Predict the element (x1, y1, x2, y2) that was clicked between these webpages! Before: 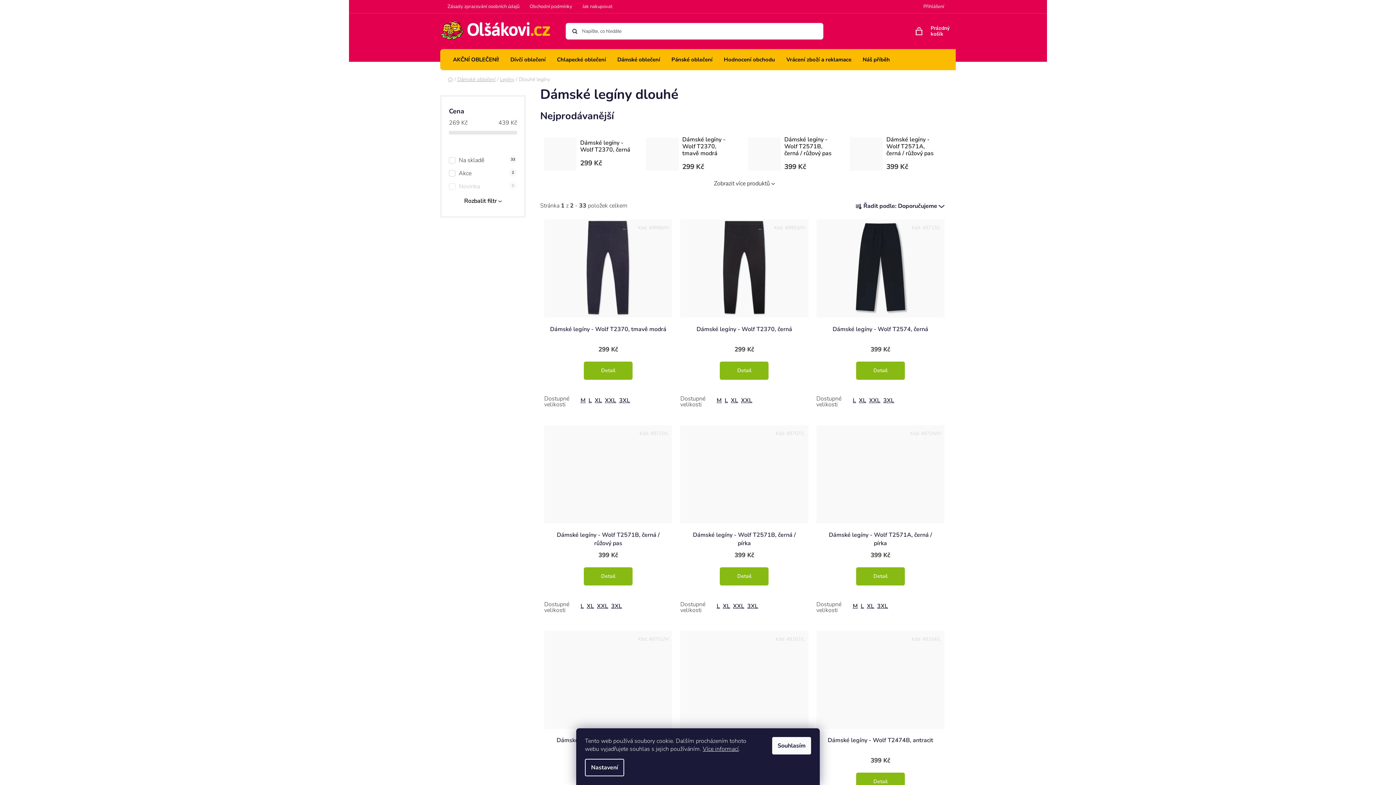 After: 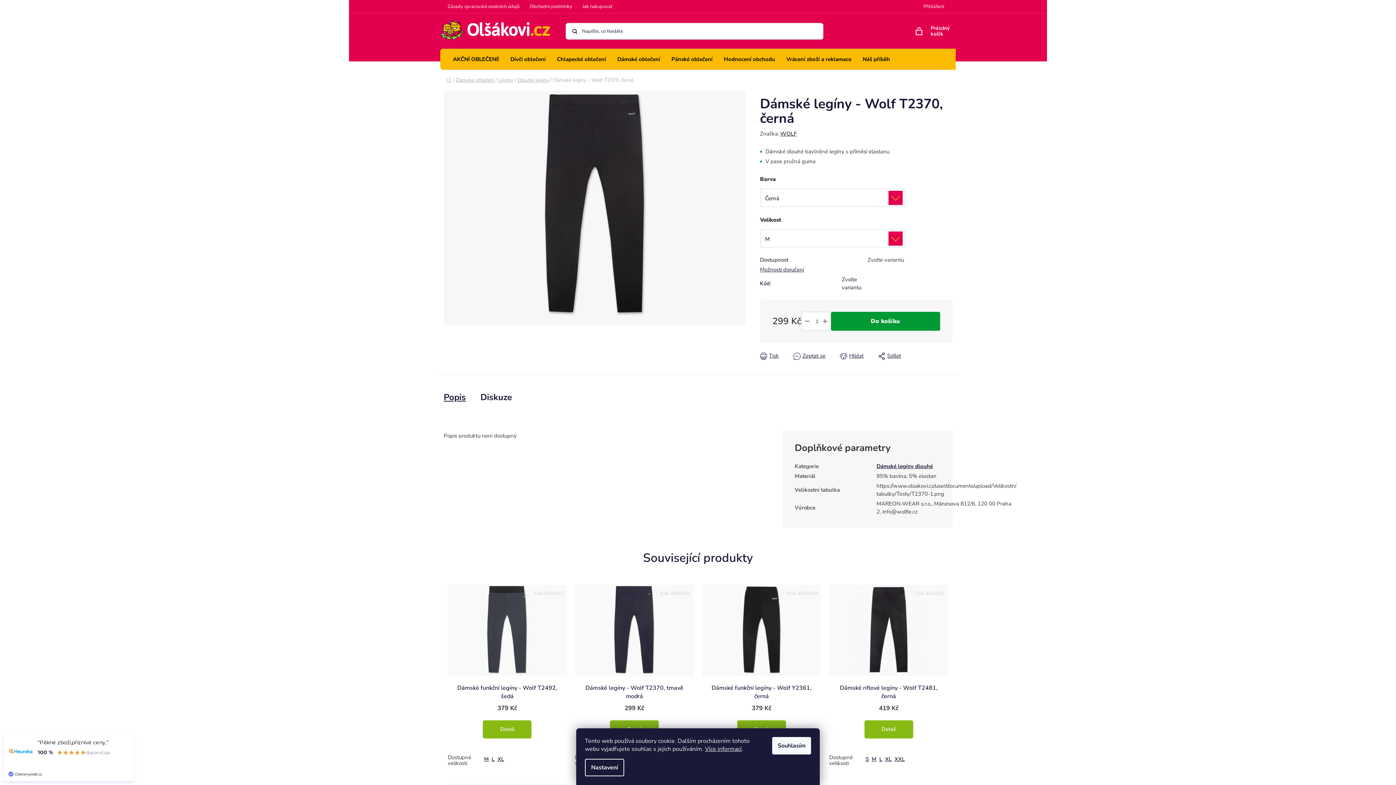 Action: bbox: (716, 396, 723, 404) label: M